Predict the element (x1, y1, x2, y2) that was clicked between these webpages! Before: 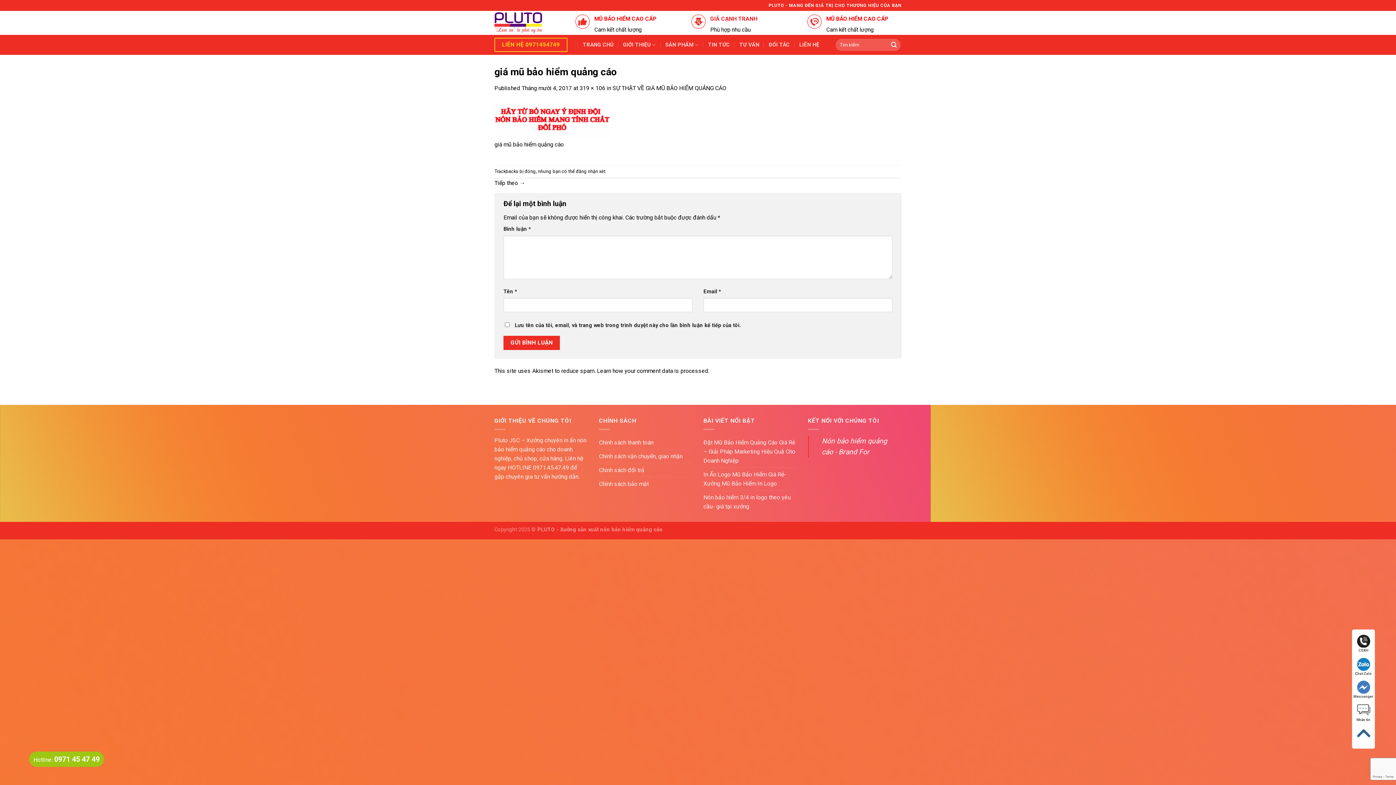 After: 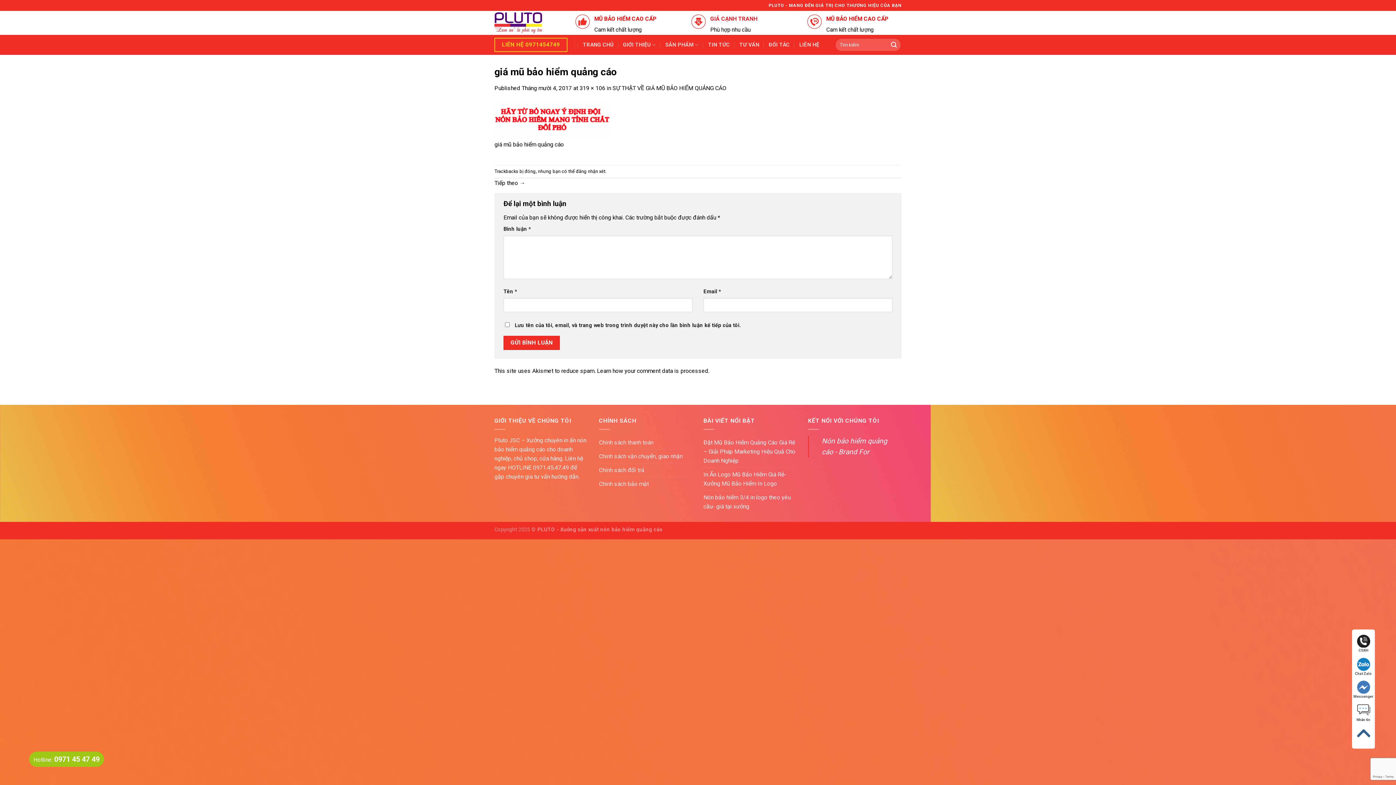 Action: bbox: (1352, 633, 1374, 653) label: CSKH